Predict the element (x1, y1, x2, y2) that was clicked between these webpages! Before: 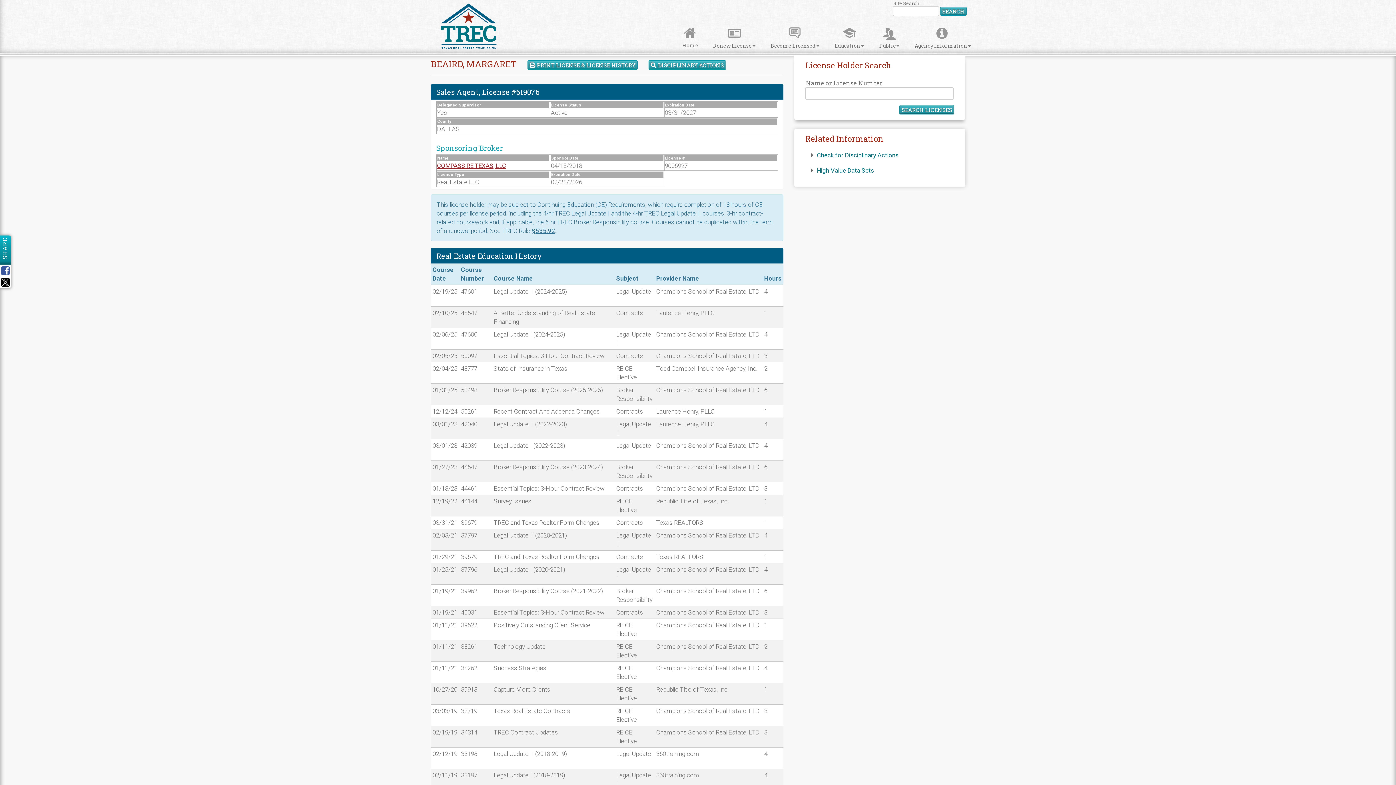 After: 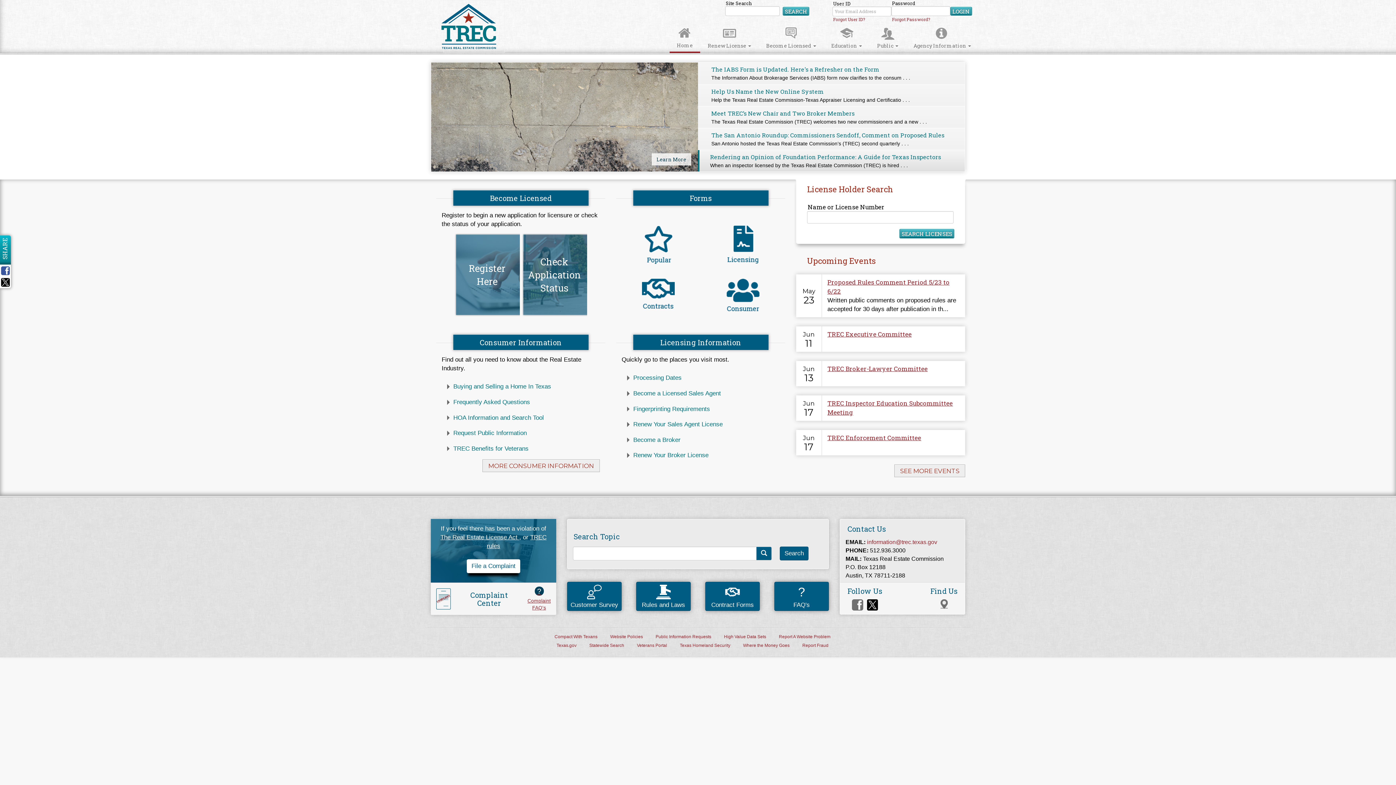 Action: bbox: (675, 22, 705, 51) label: Home